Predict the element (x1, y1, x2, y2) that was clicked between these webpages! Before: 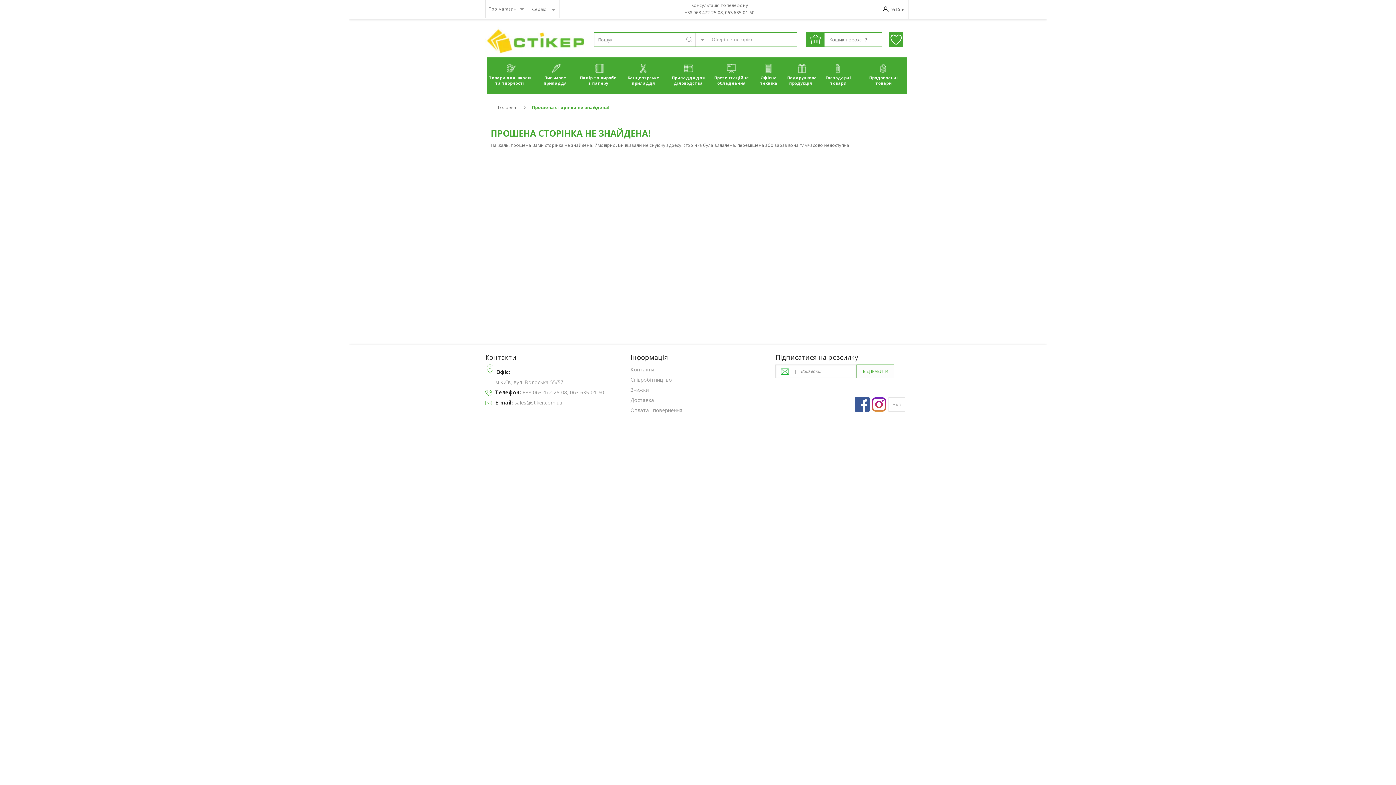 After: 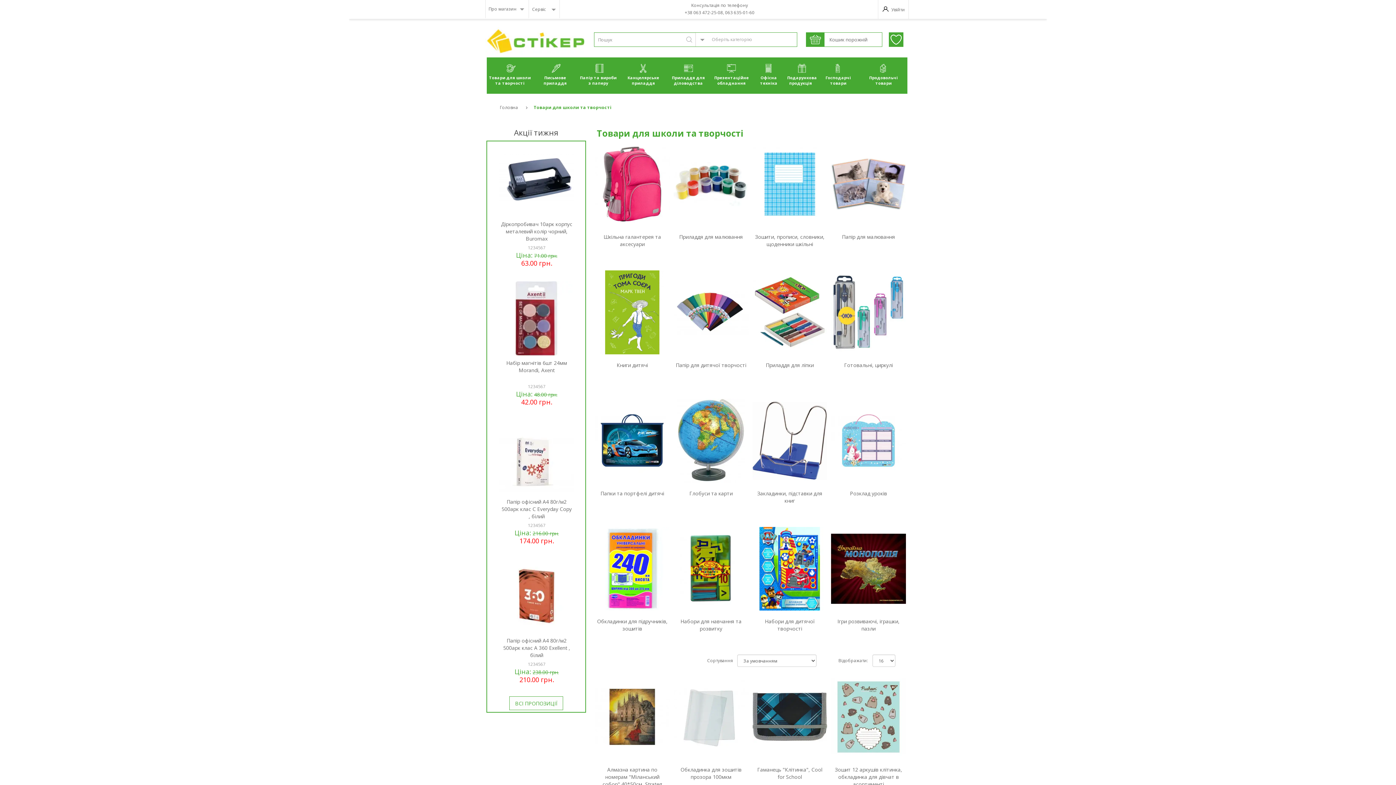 Action: label: Товари для школи та творчості bbox: (489, 61, 531, 85)